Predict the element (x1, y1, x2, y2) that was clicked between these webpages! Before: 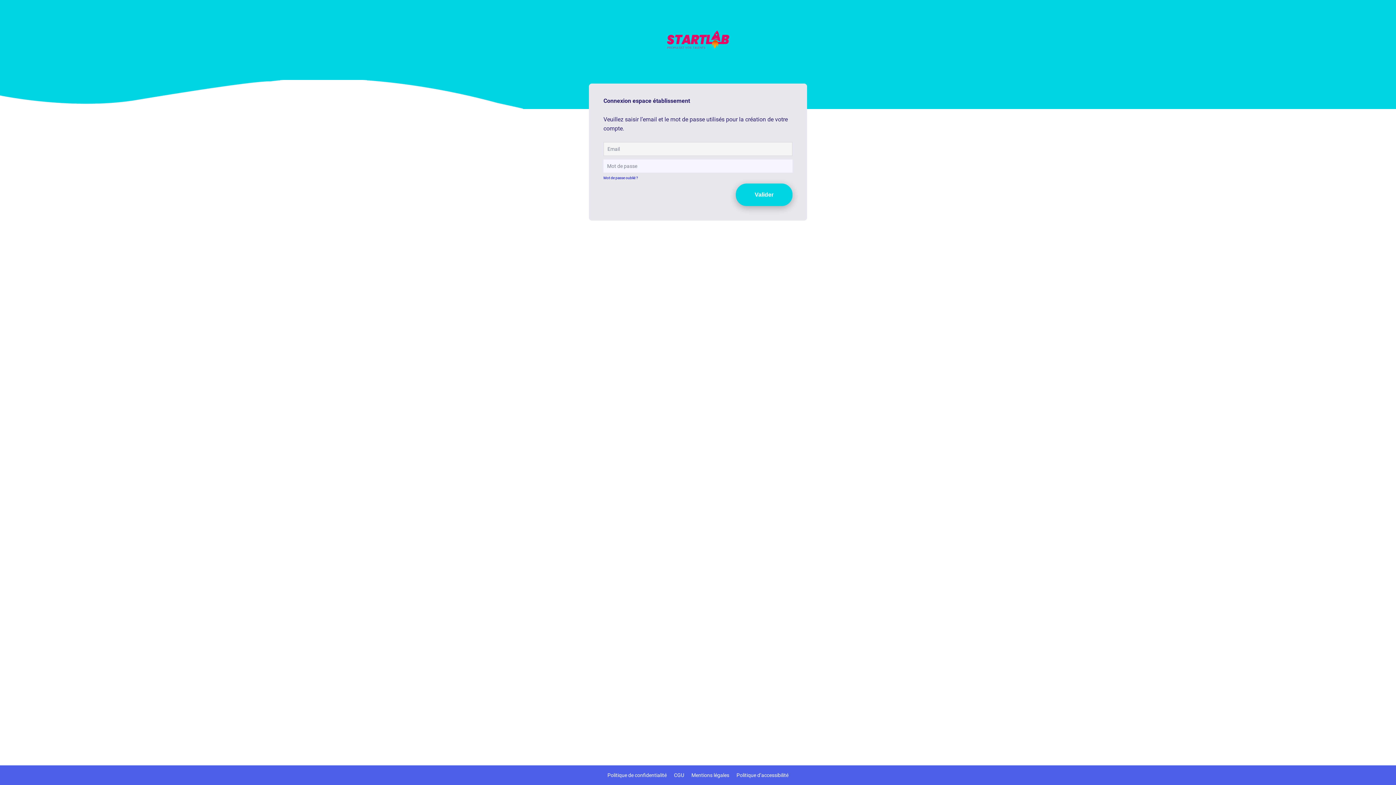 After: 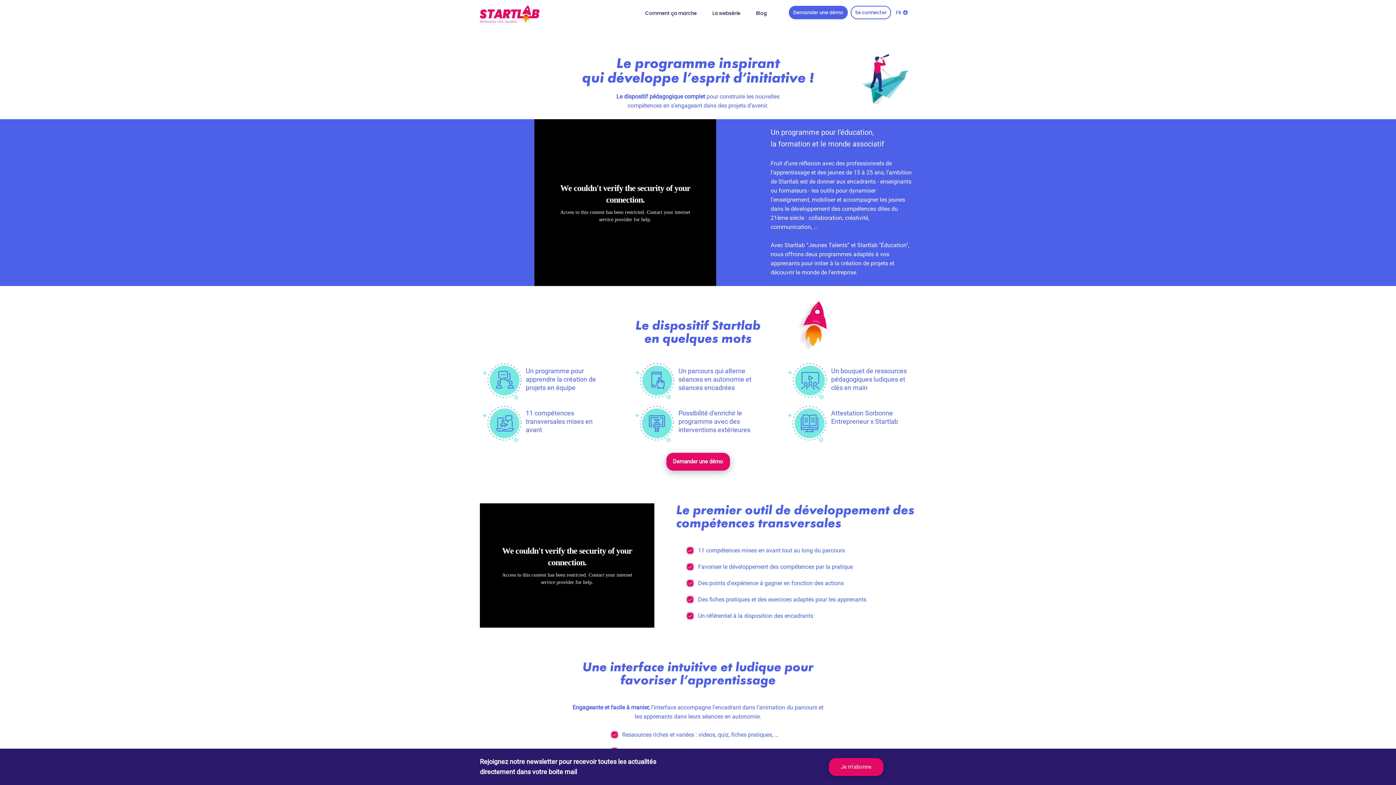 Action: bbox: (667, 30, 729, 49)